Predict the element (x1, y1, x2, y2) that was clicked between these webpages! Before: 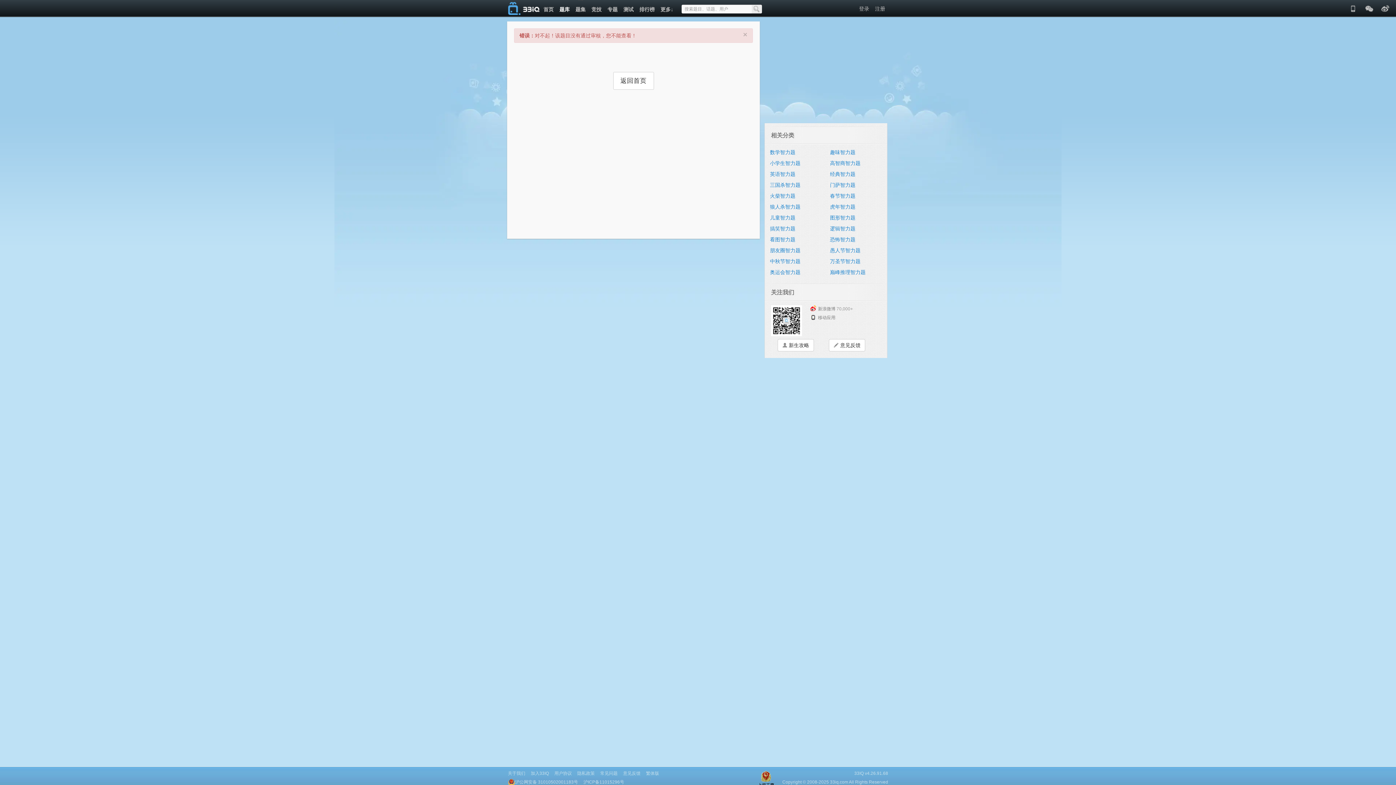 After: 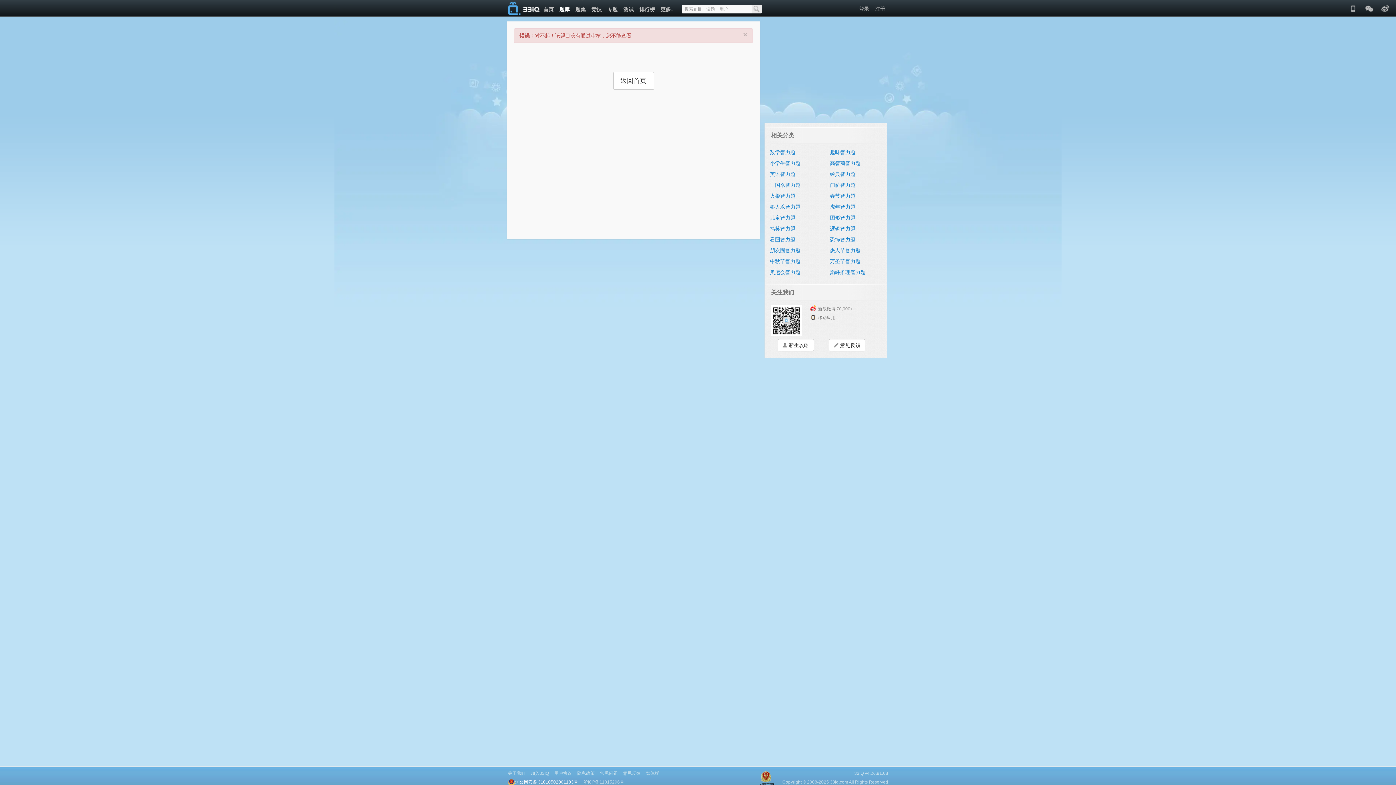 Action: label: 沪公网安备 31010502001183号 bbox: (508, 780, 580, 785)